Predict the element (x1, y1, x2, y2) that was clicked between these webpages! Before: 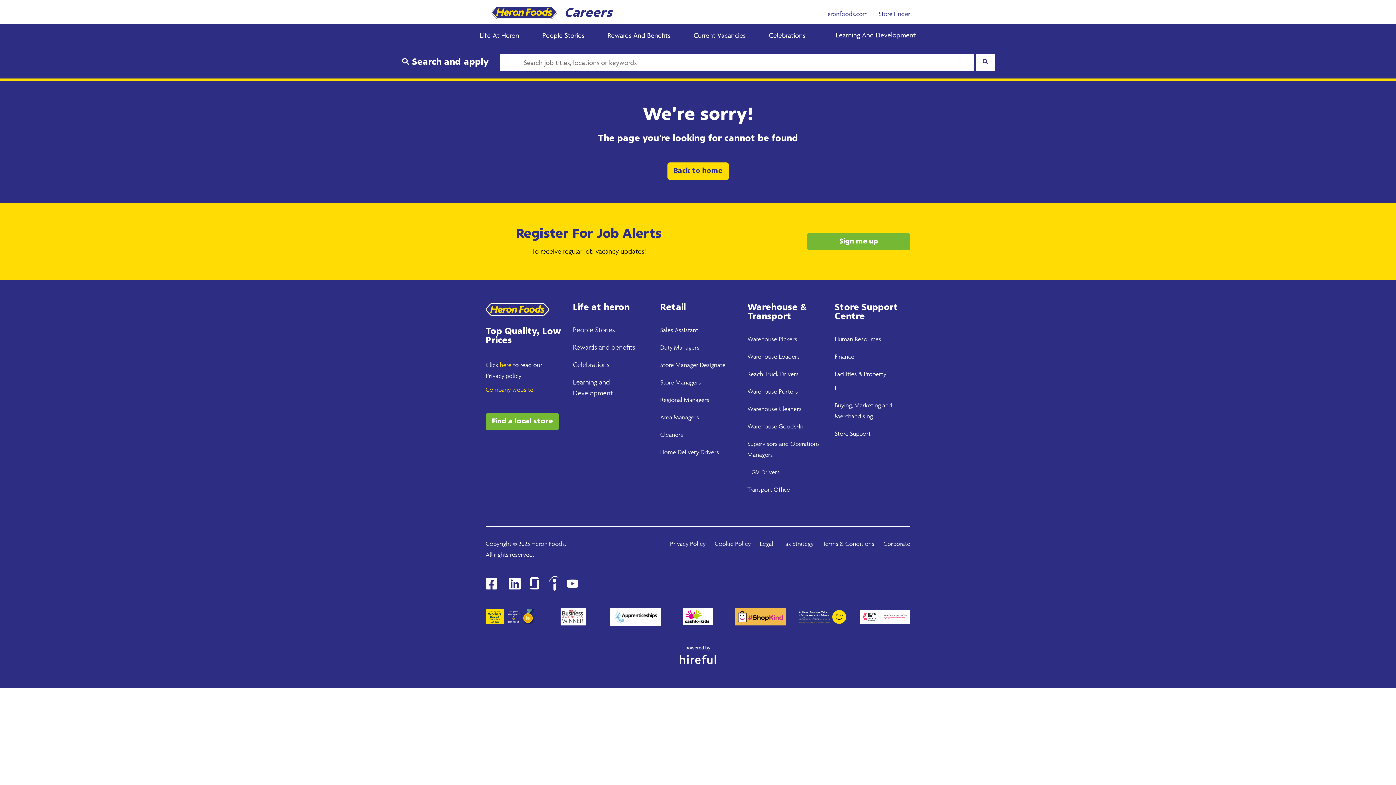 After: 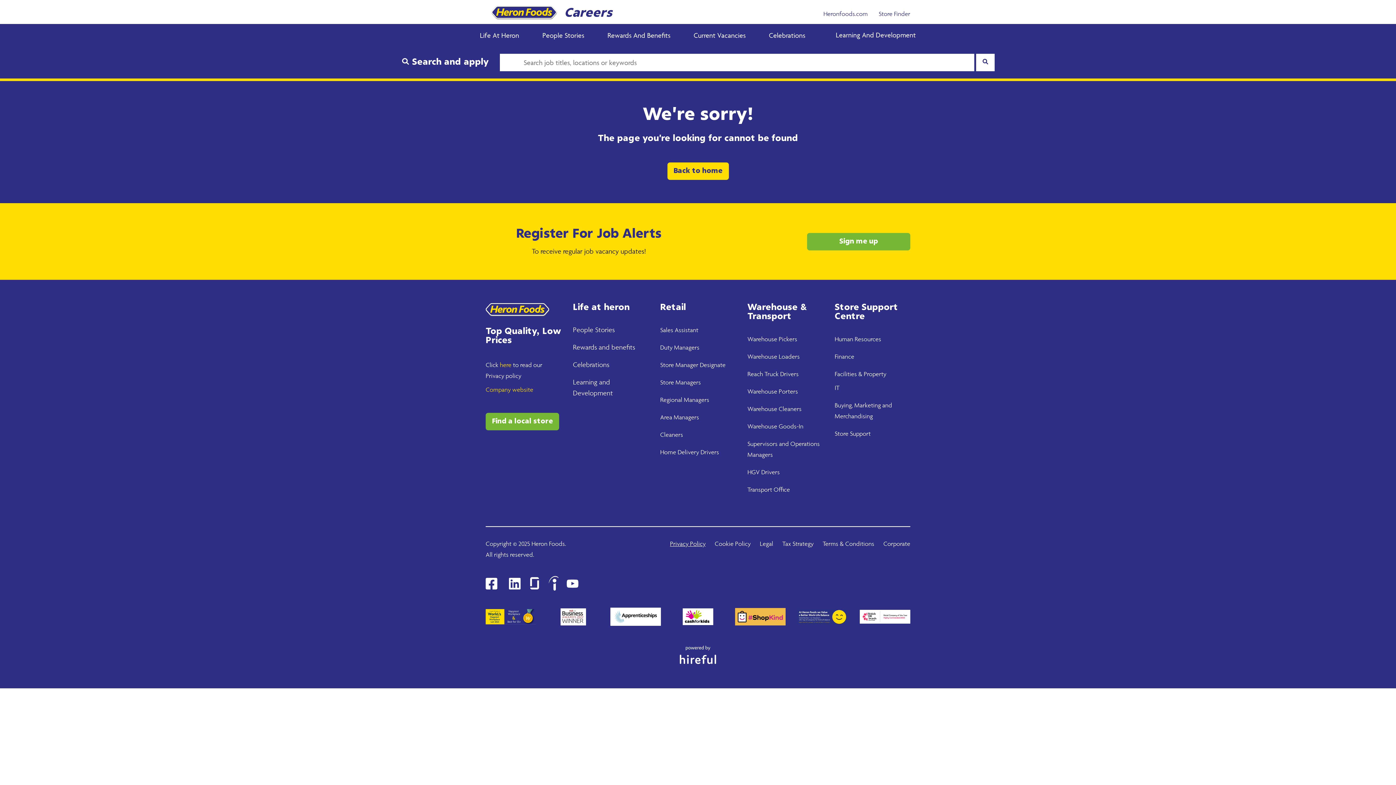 Action: bbox: (670, 540, 705, 547) label: Privacy Policy